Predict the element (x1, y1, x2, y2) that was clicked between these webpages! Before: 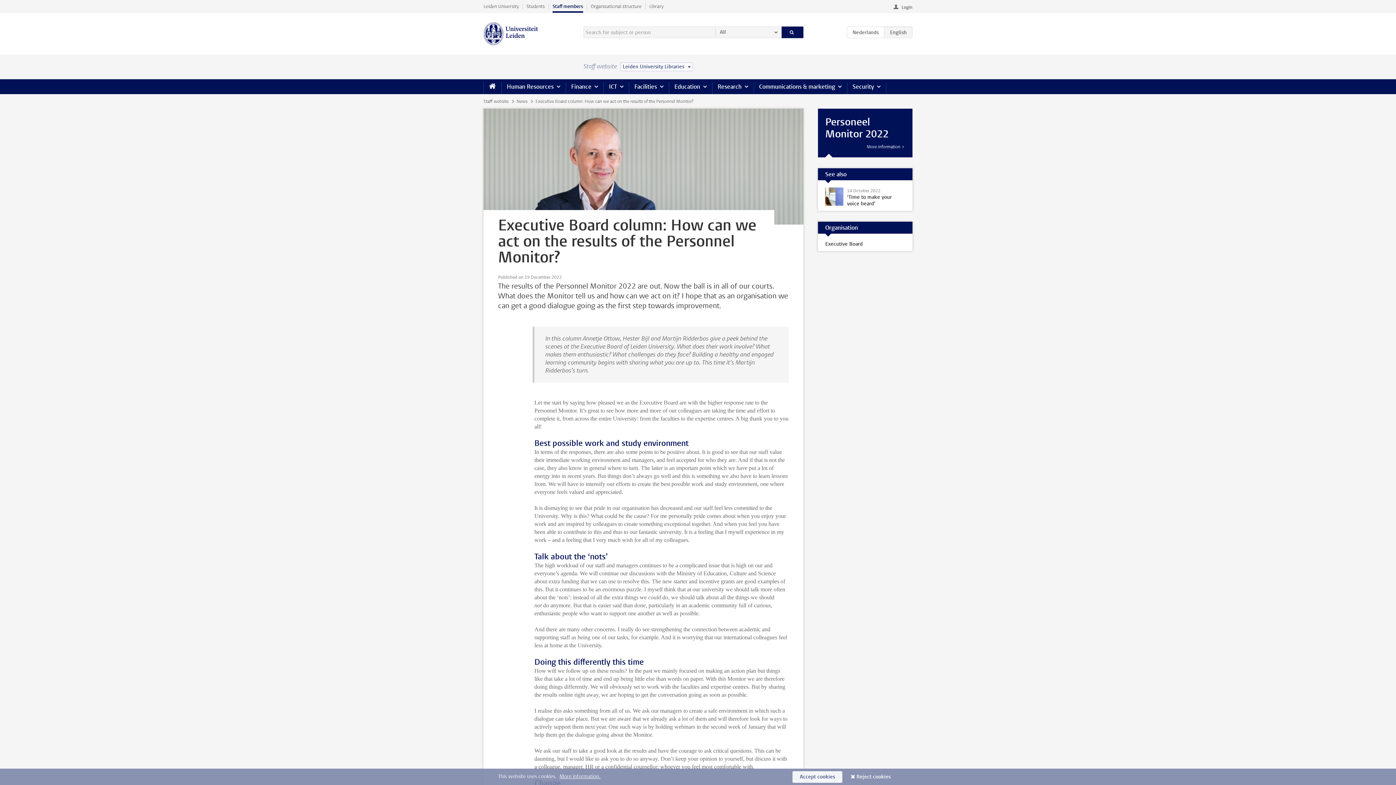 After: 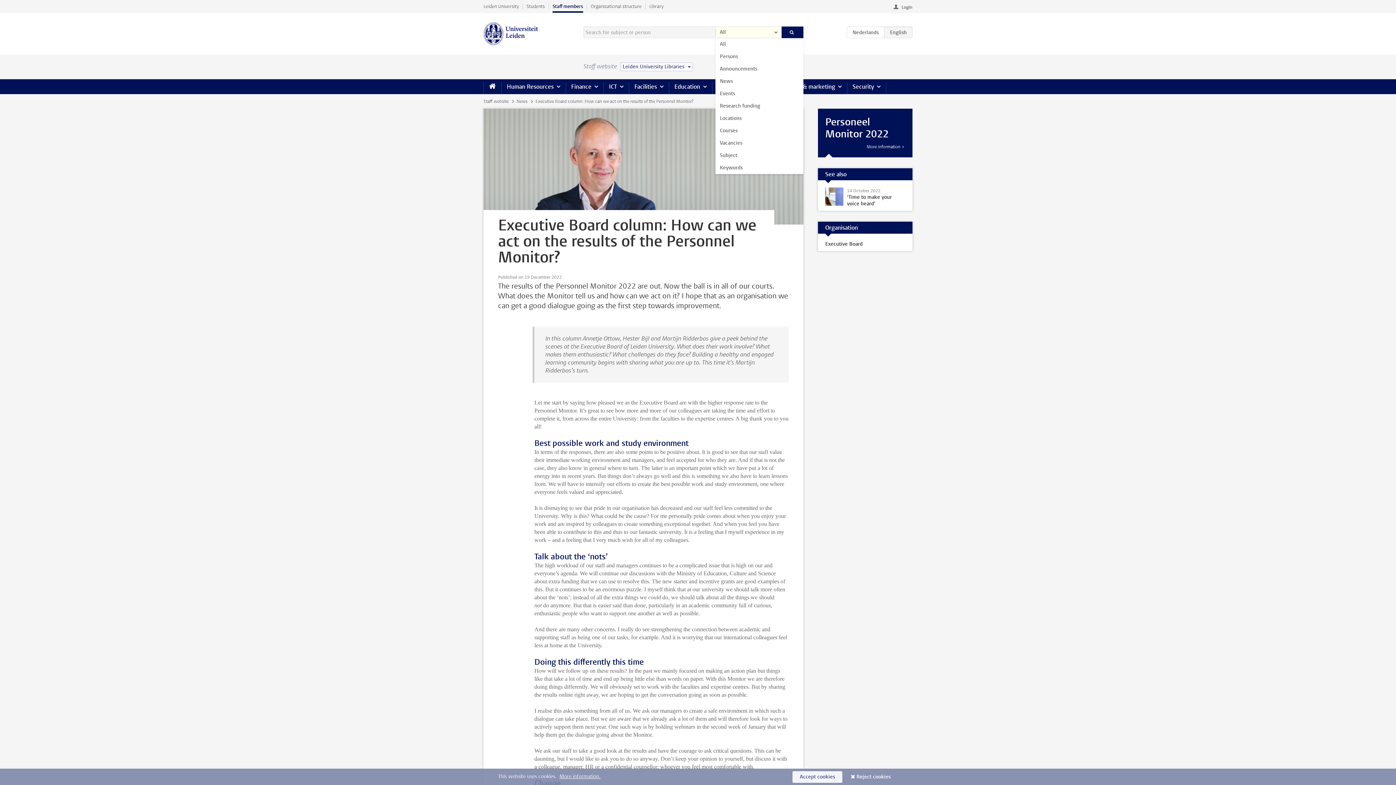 Action: label: All bbox: (715, 26, 781, 38)